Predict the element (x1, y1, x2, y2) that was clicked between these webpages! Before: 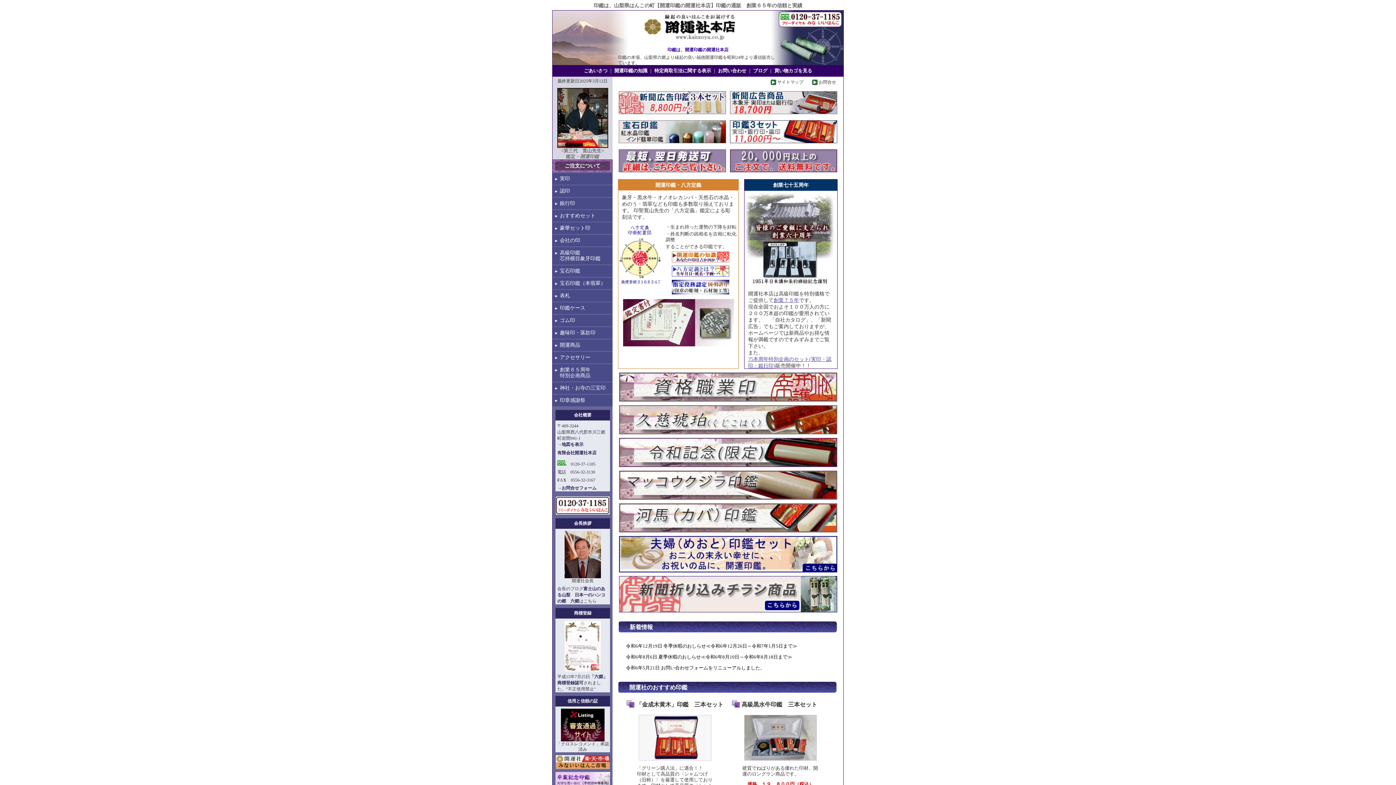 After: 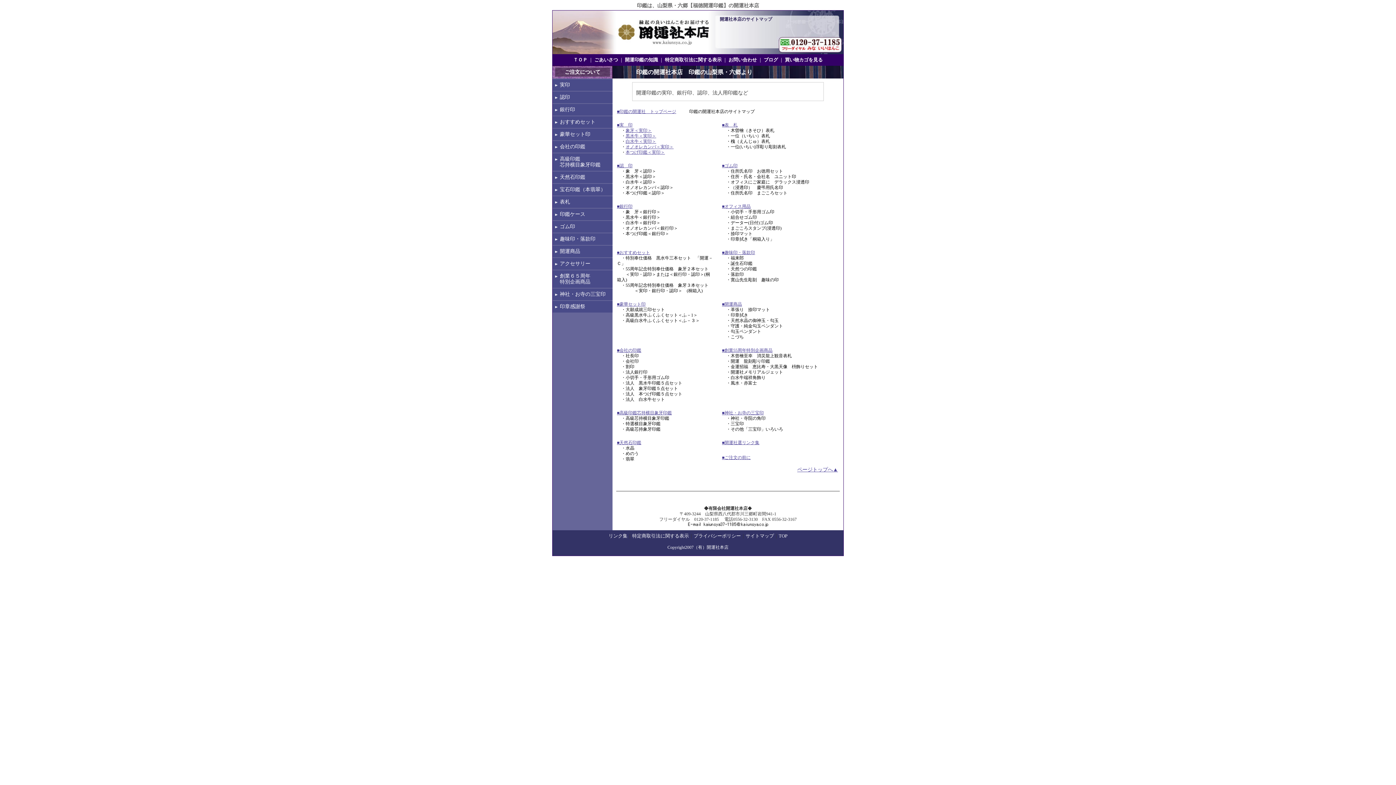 Action: label: サイトマップ bbox: (777, 79, 803, 84)